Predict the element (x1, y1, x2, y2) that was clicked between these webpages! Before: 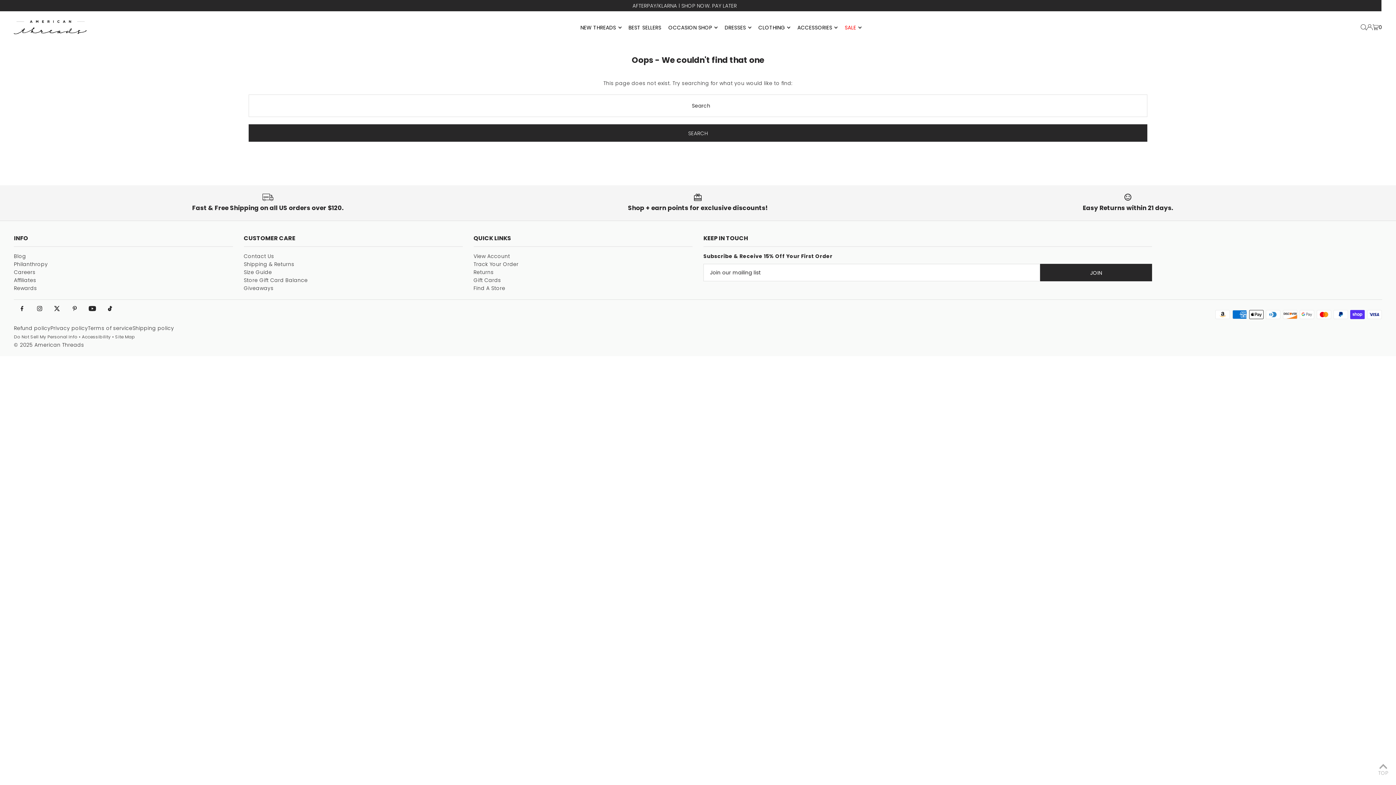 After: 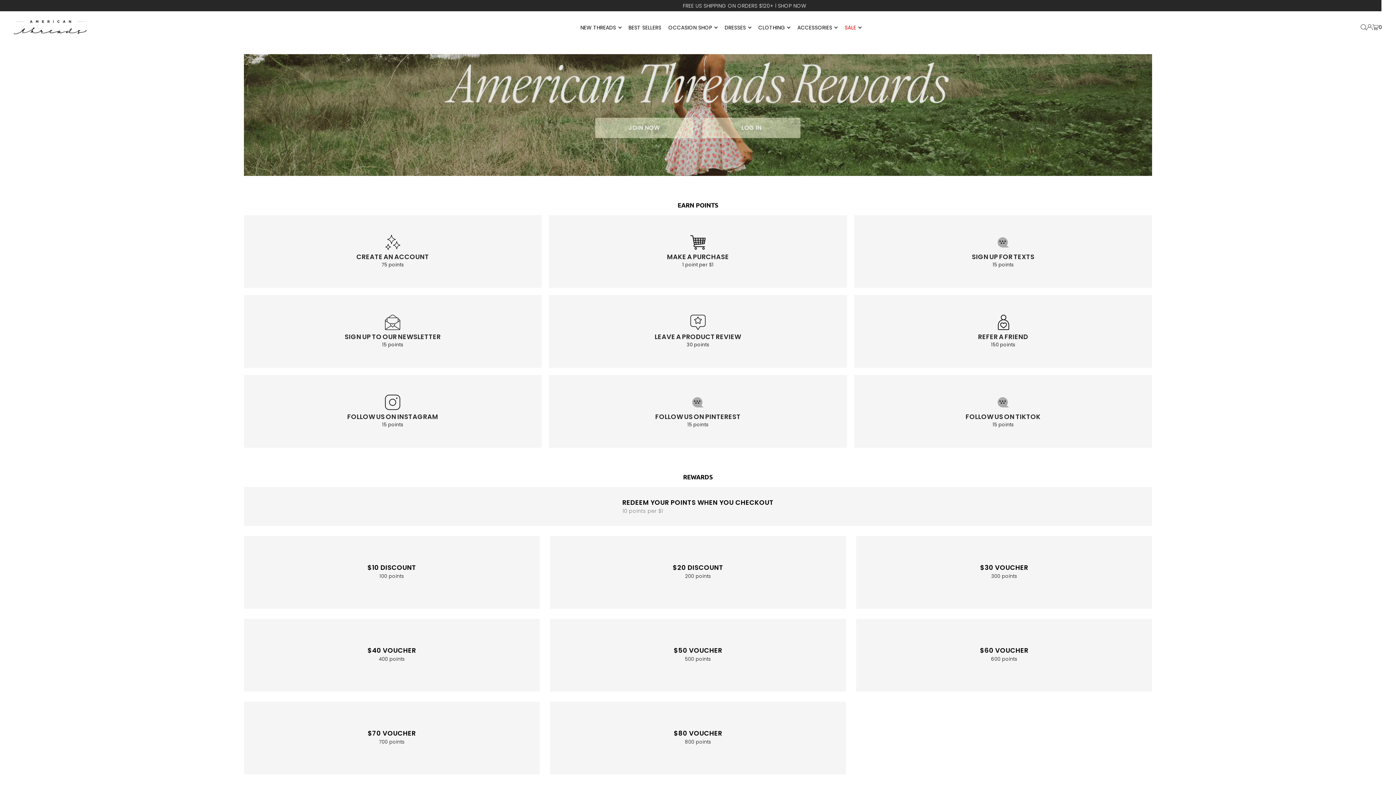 Action: label: Rewards bbox: (13, 284, 37, 292)